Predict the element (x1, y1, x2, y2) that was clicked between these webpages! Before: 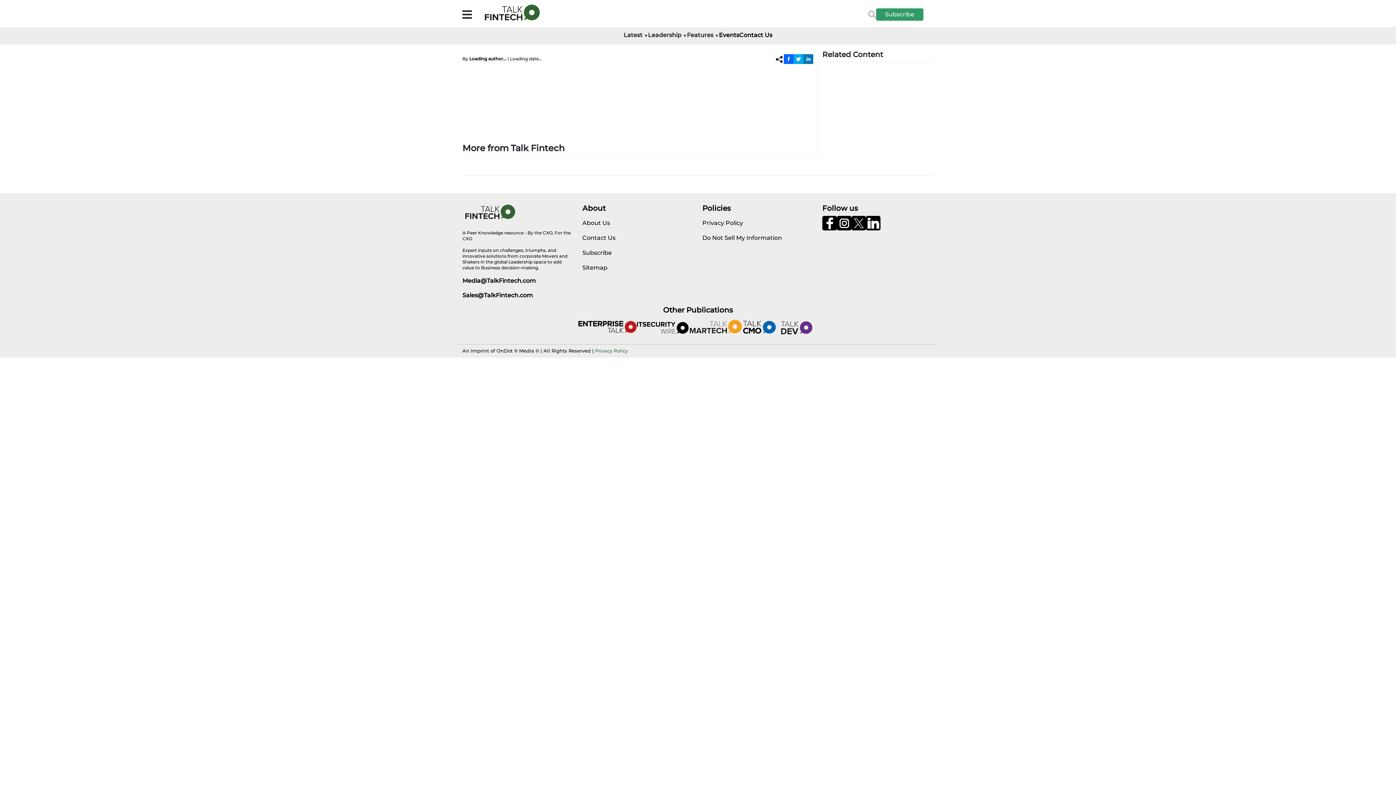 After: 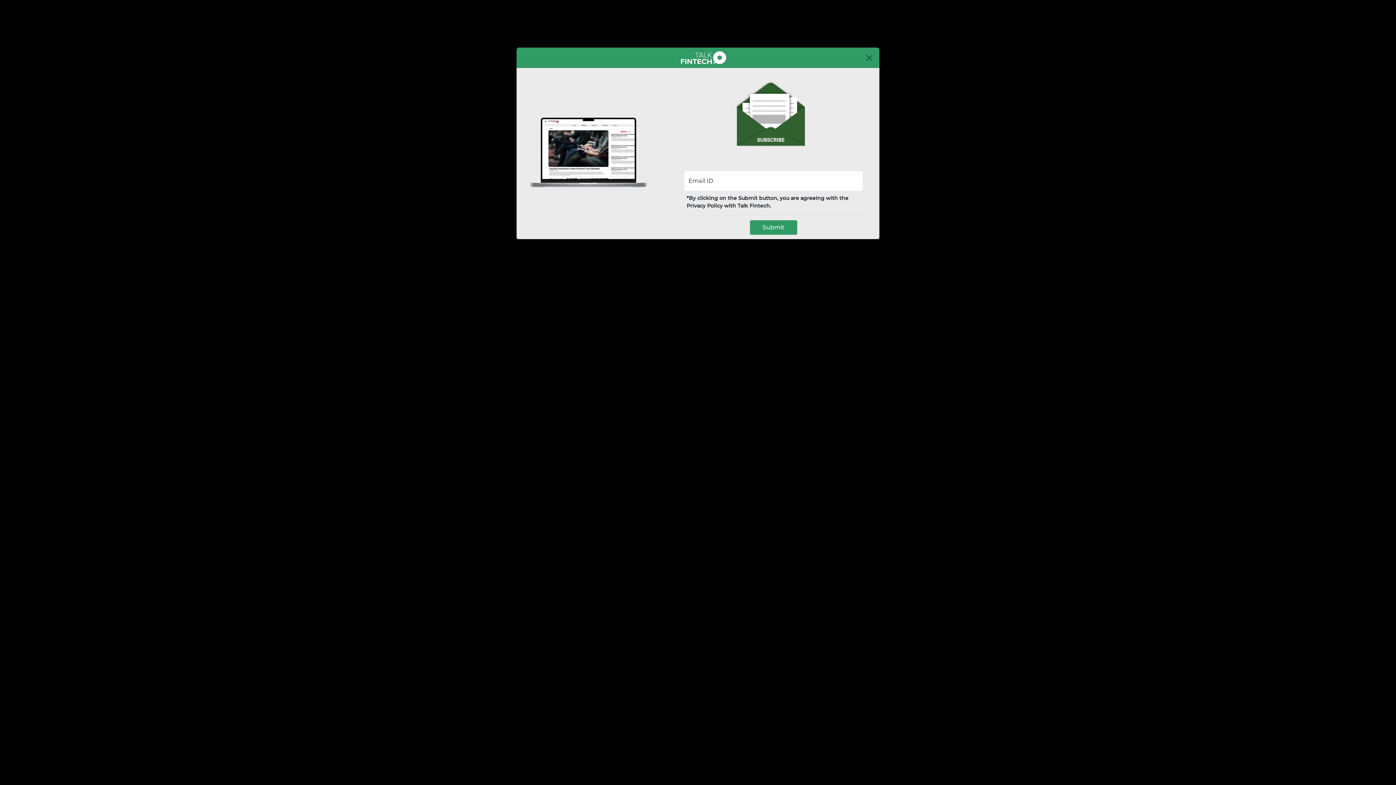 Action: bbox: (876, 8, 934, 20) label: Subscribe